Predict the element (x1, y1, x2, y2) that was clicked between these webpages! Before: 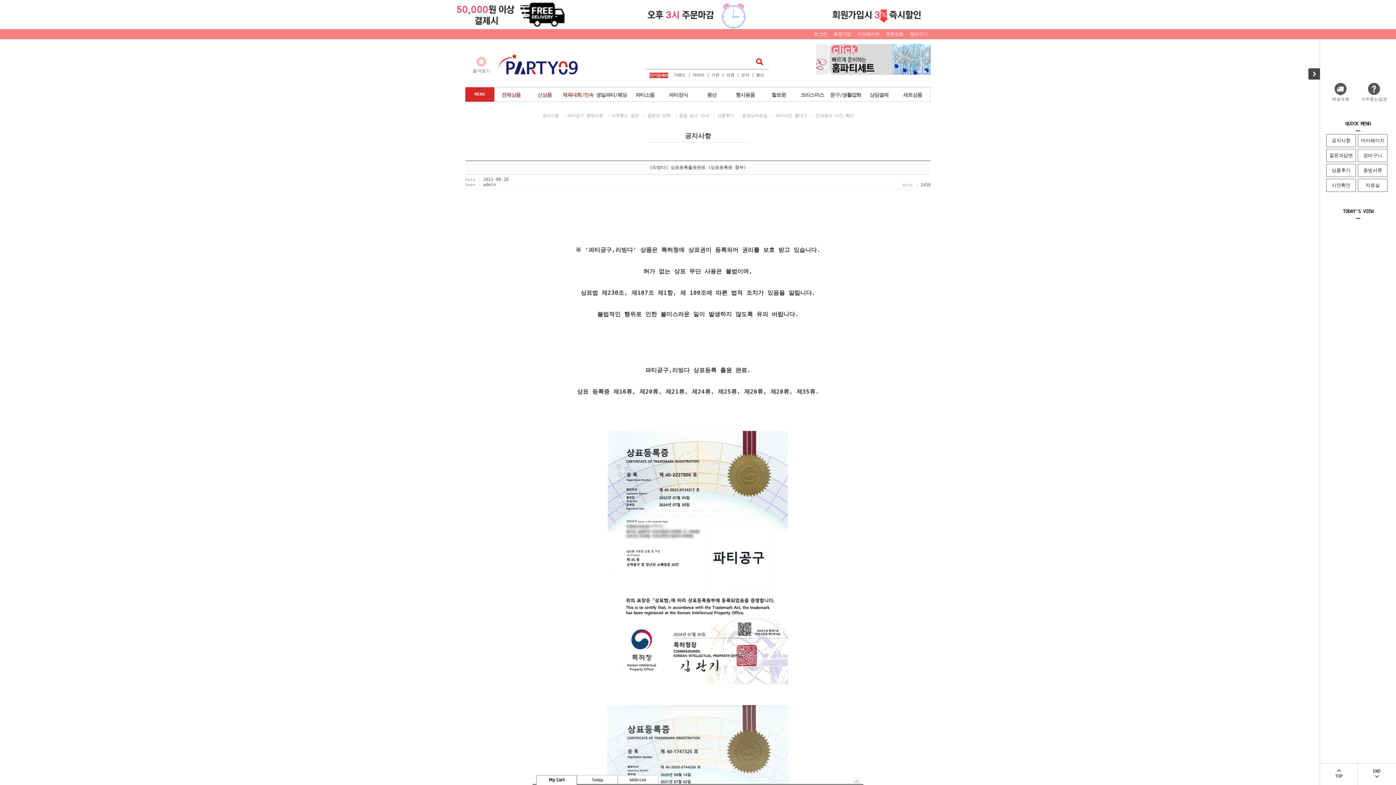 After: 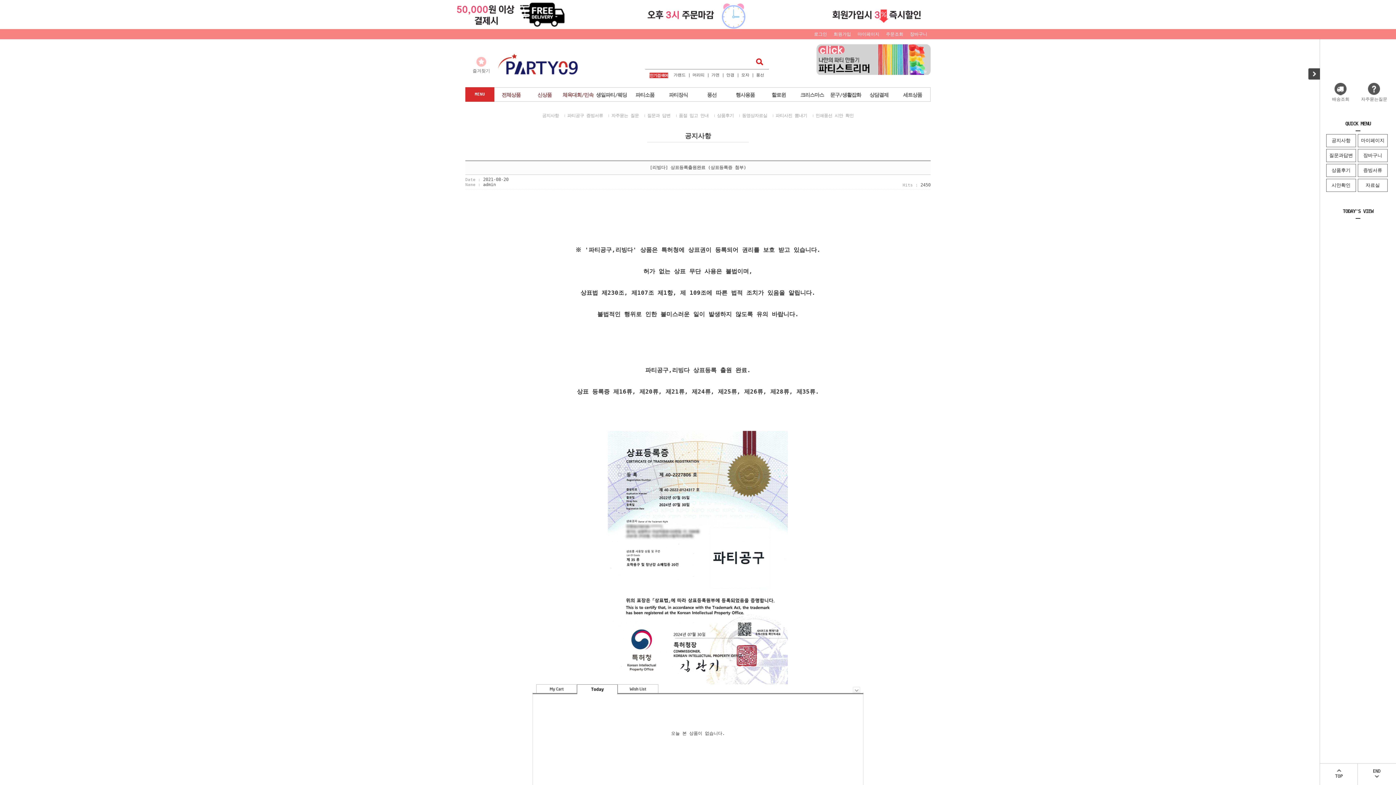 Action: bbox: (577, 775, 617, 784)